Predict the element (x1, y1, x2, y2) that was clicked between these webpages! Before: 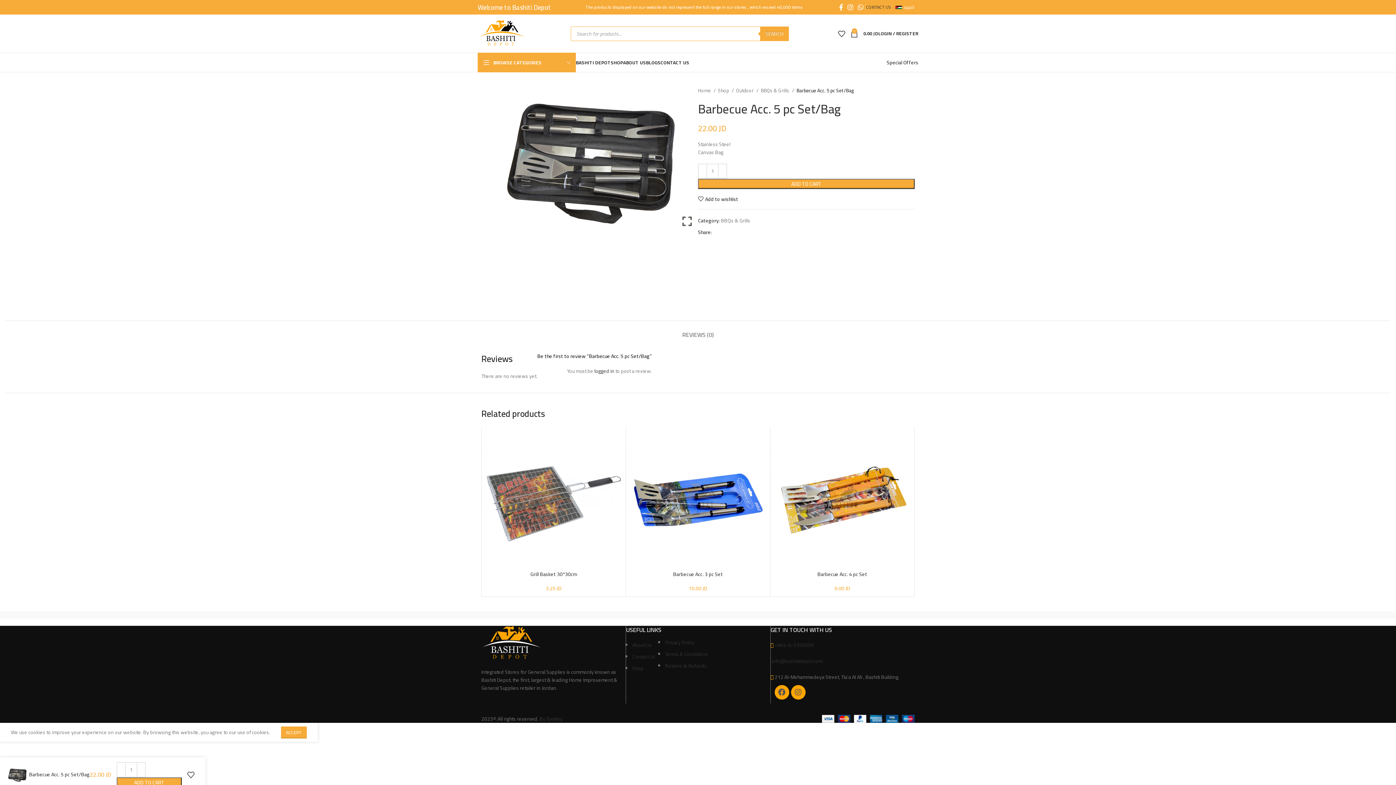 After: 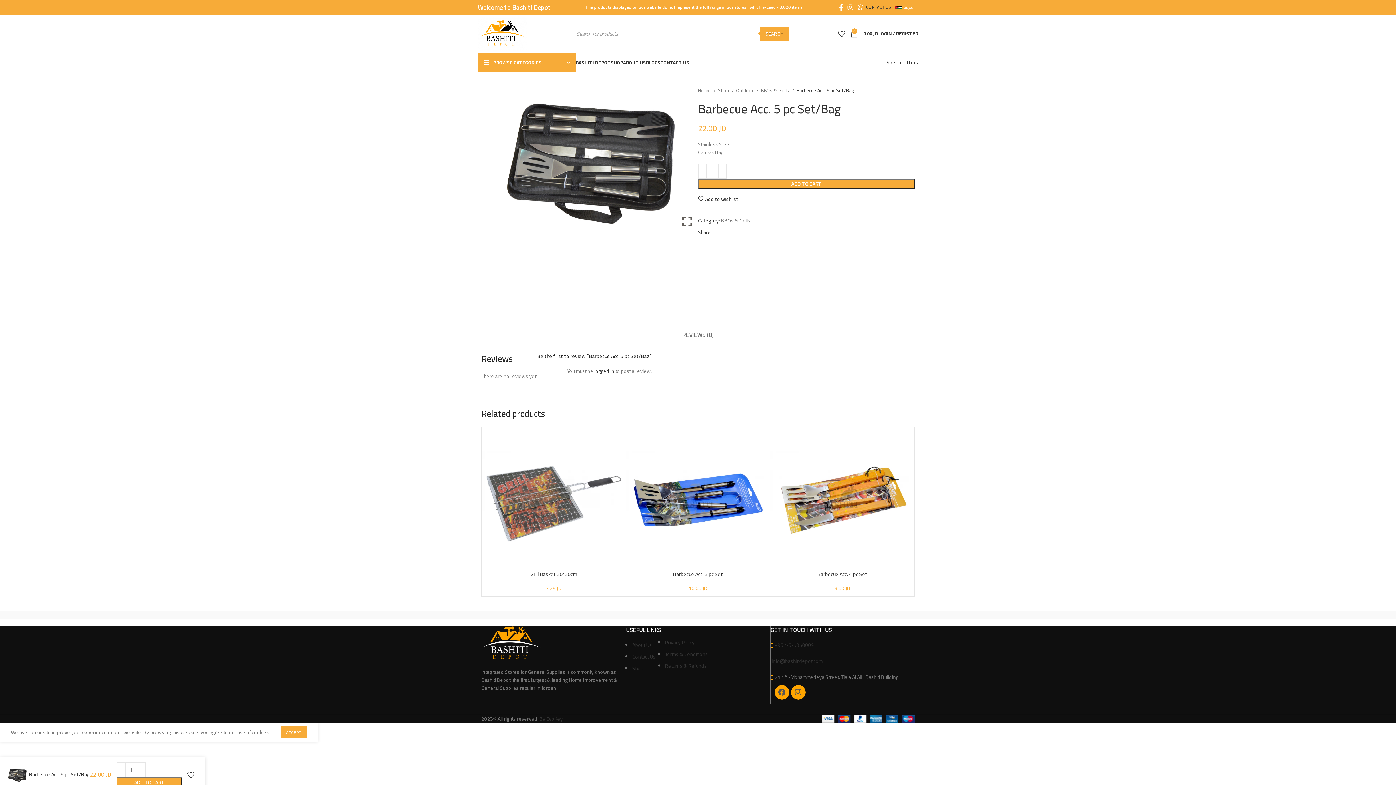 Action: label: Linkedin social link bbox: (722, 230, 726, 234)